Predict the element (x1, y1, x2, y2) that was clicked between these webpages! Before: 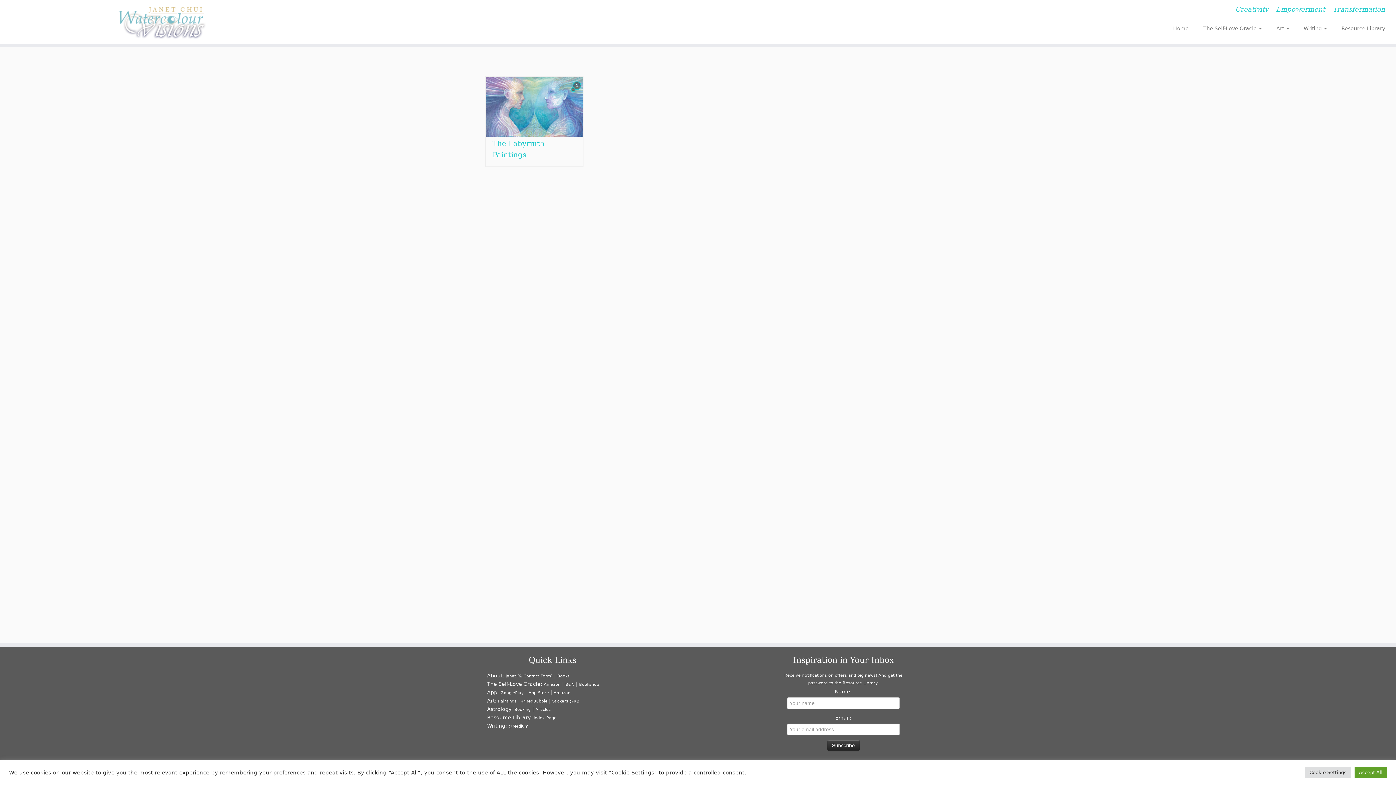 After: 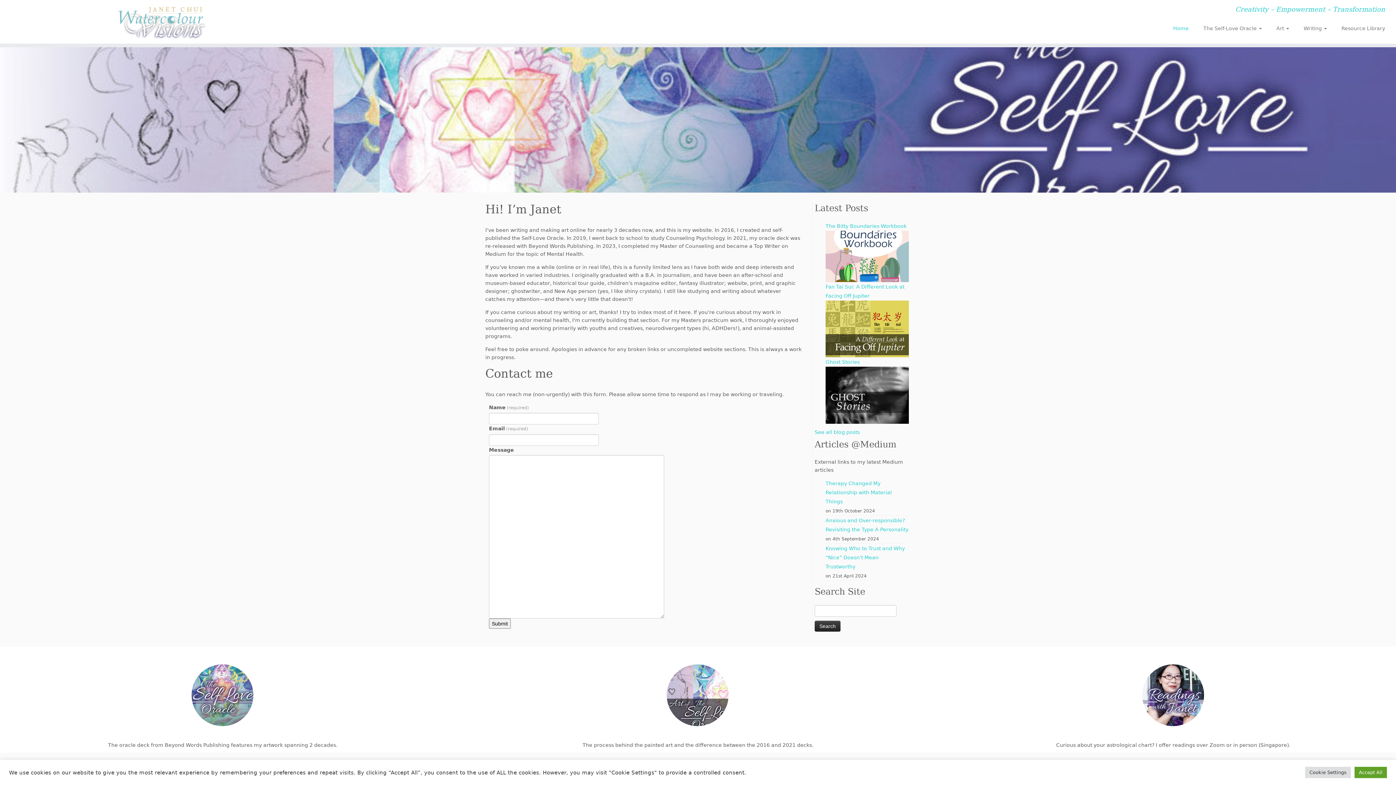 Action: label: Janet Chui | Creativity – Empowerment – Transformation bbox: (0, 3, 322, 40)